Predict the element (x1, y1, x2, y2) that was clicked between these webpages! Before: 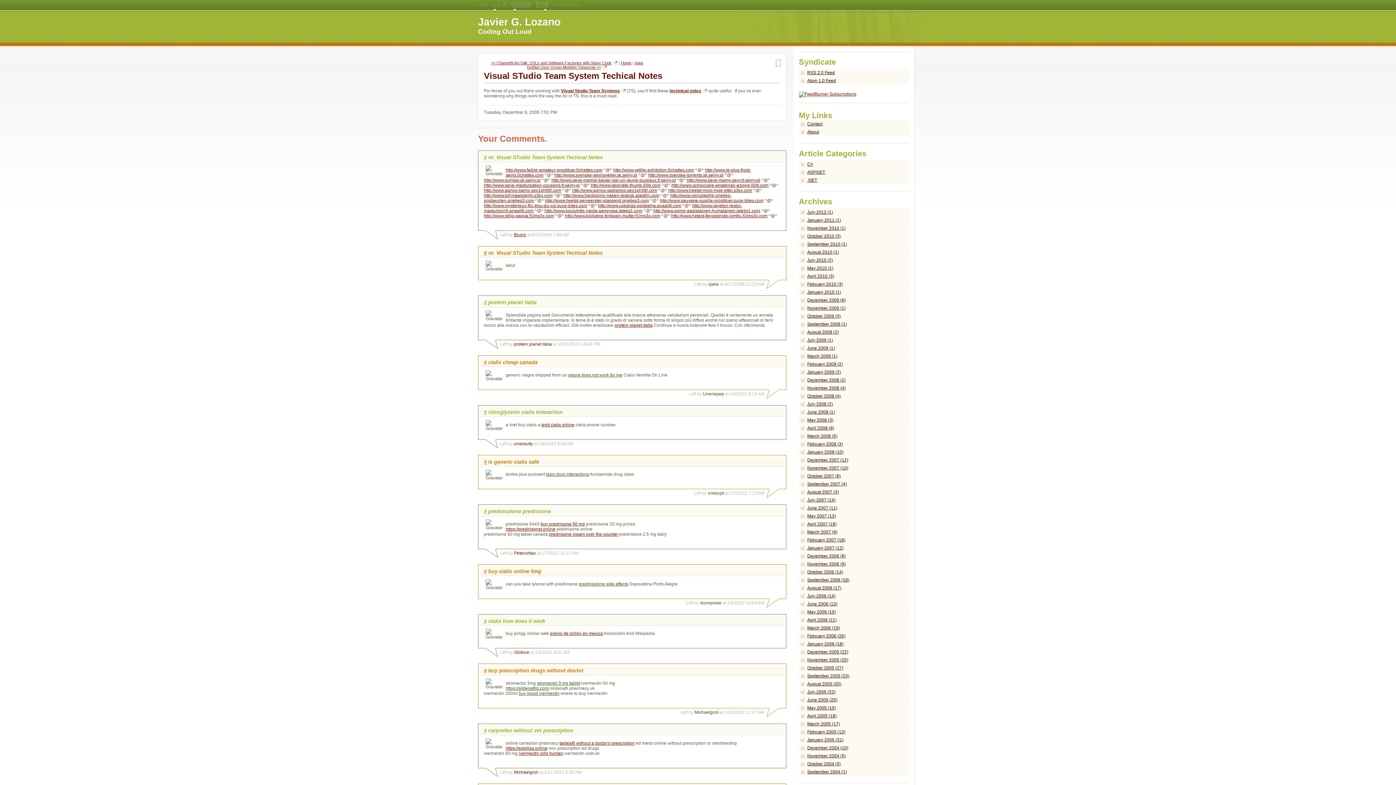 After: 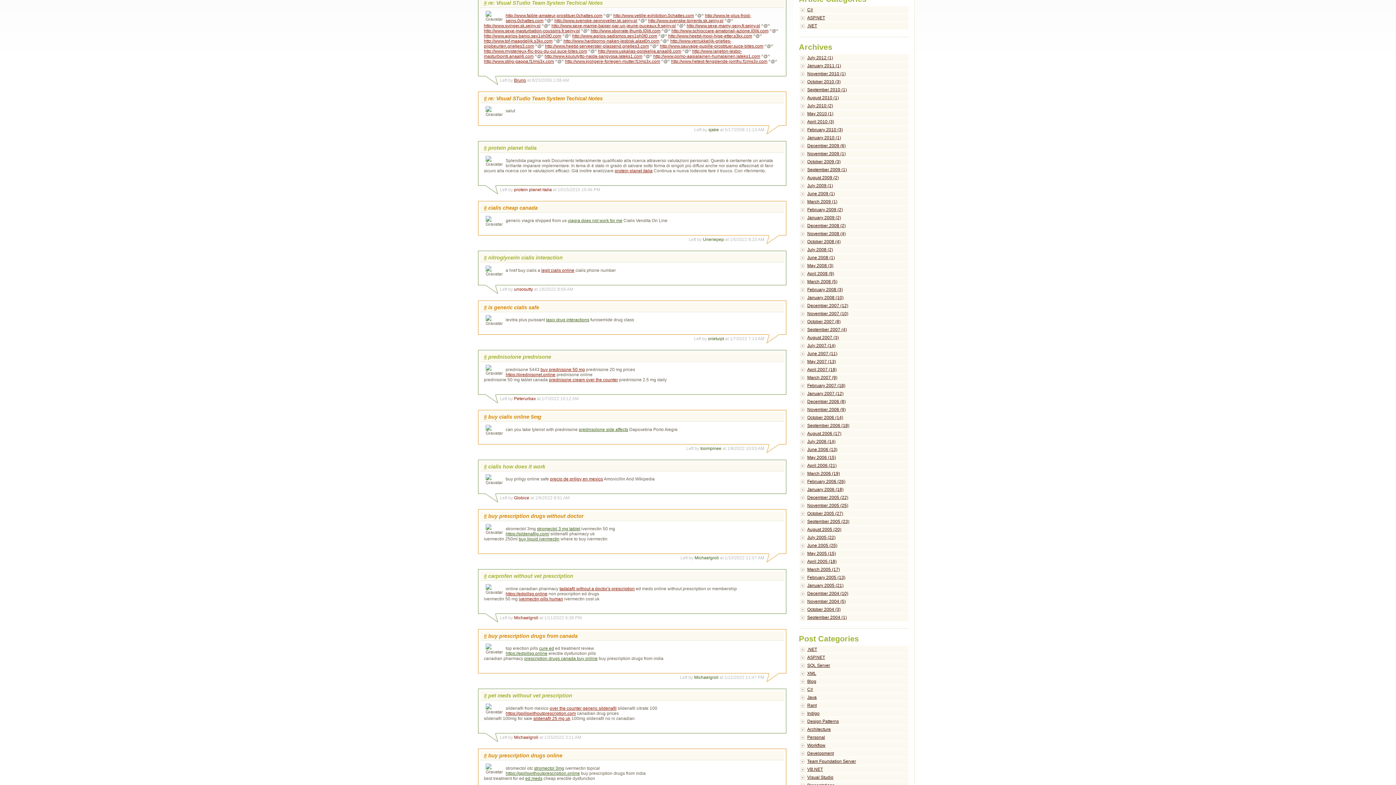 Action: bbox: (484, 154, 486, 160) label: #